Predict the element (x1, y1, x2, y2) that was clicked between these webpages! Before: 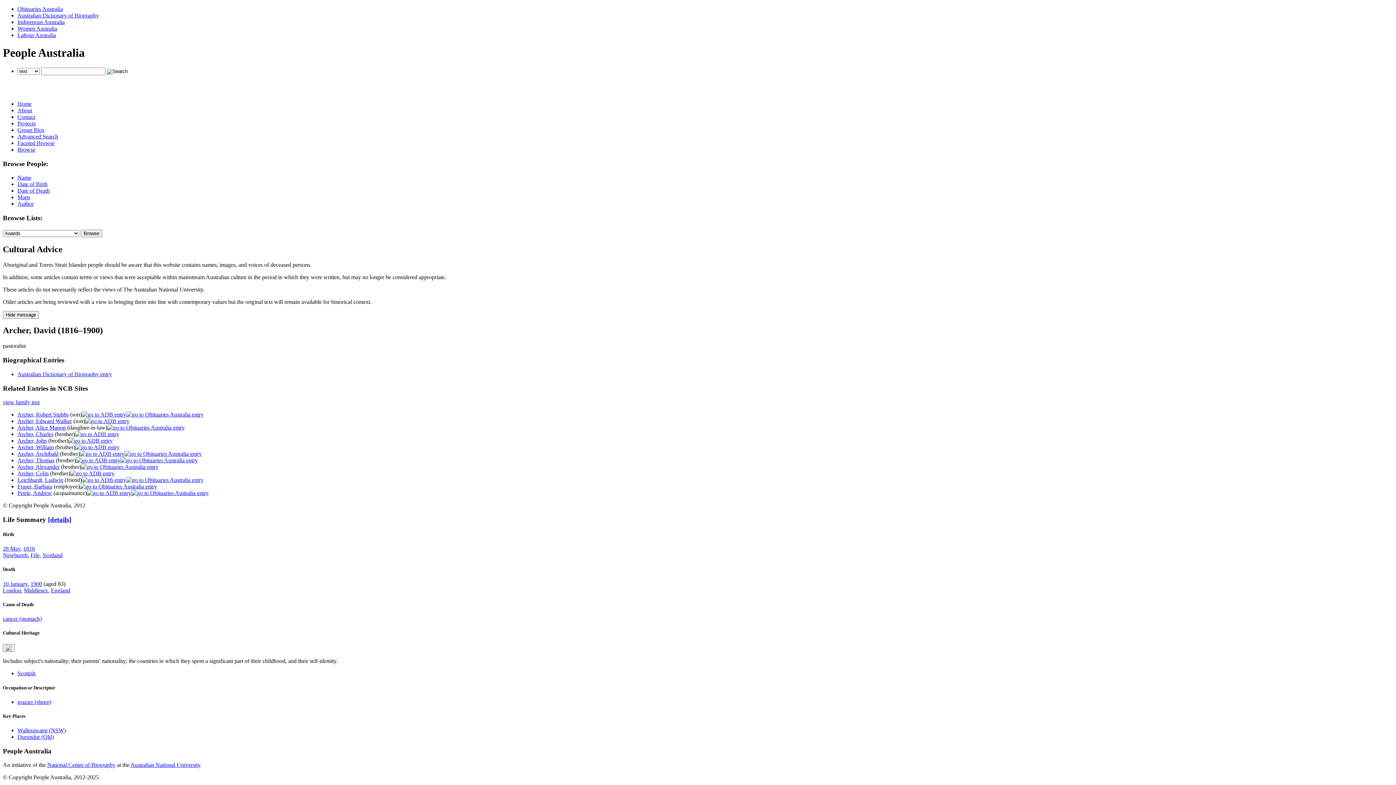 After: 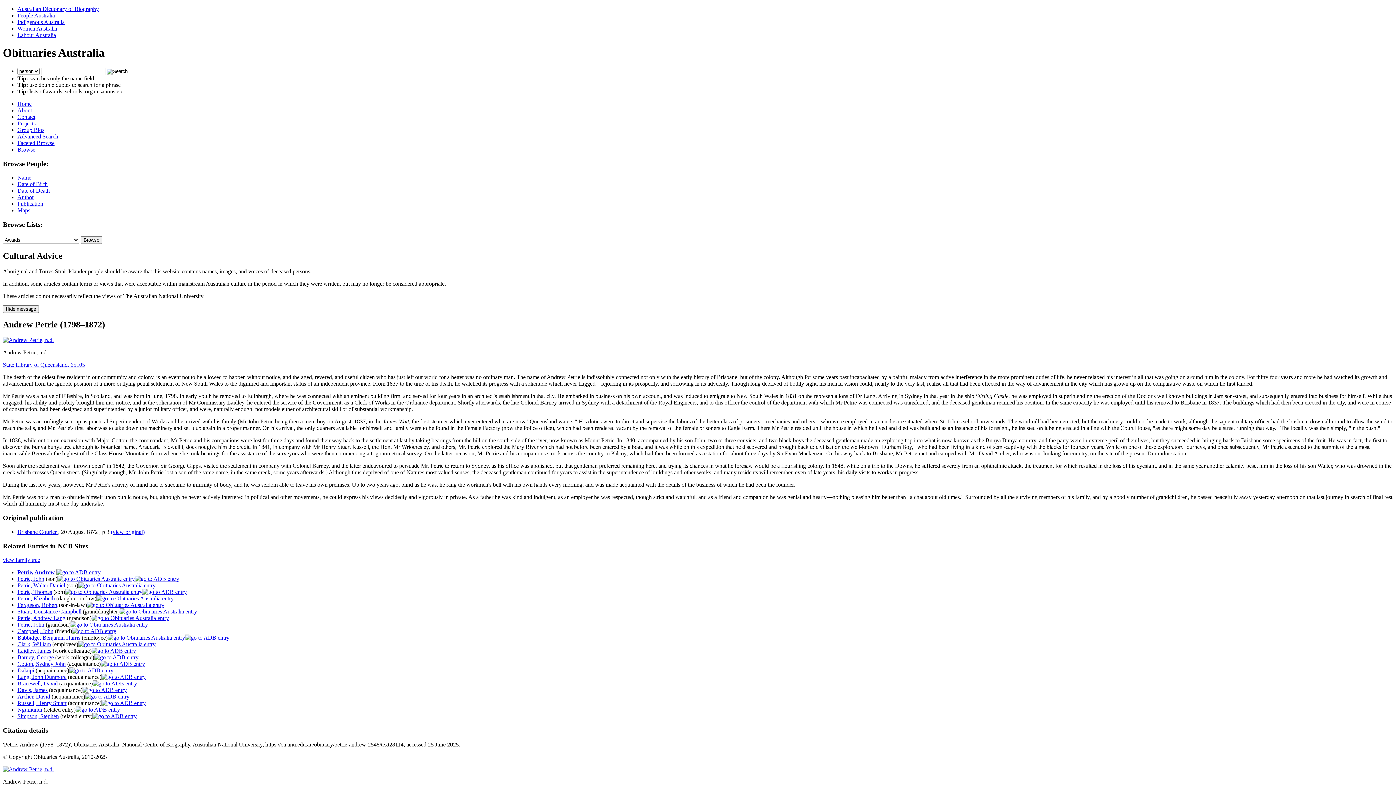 Action: bbox: (131, 490, 208, 496)